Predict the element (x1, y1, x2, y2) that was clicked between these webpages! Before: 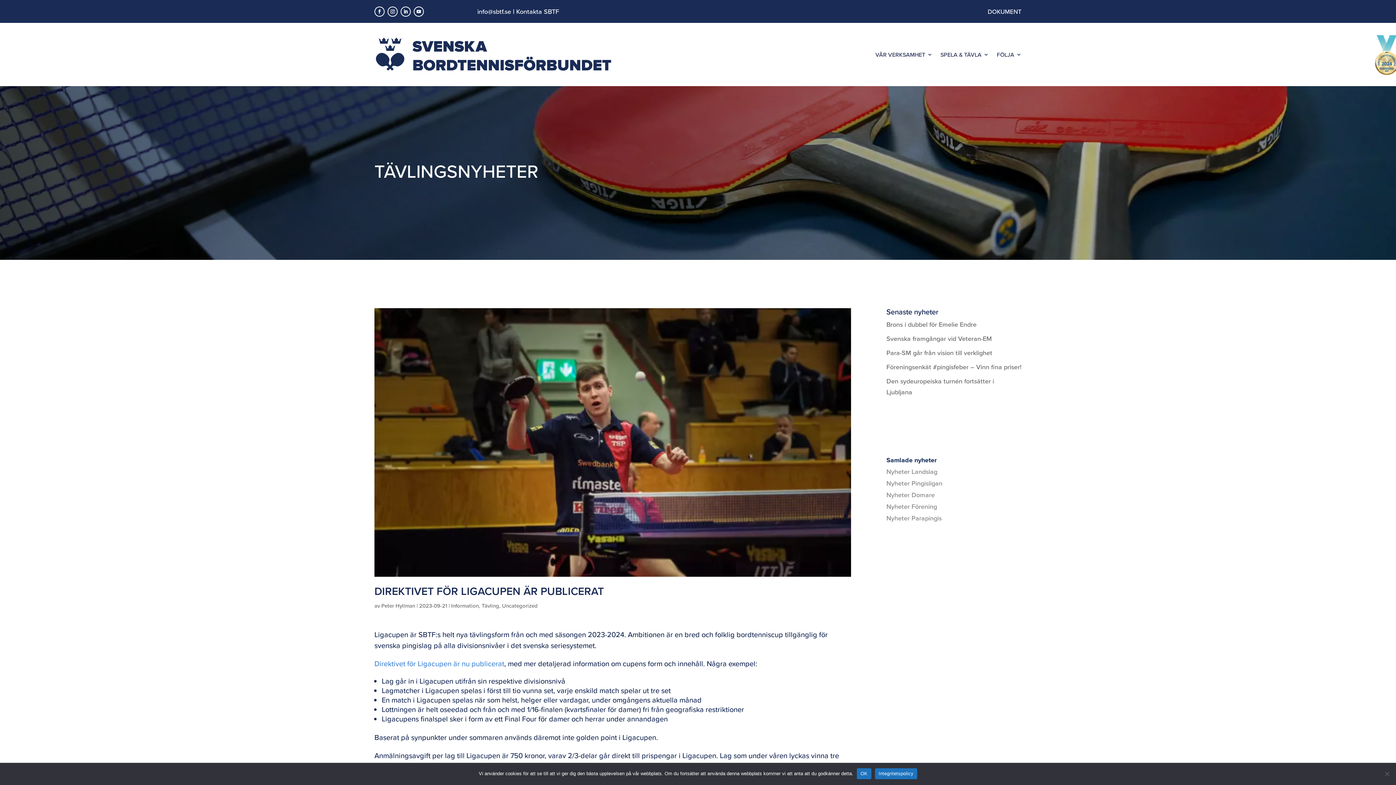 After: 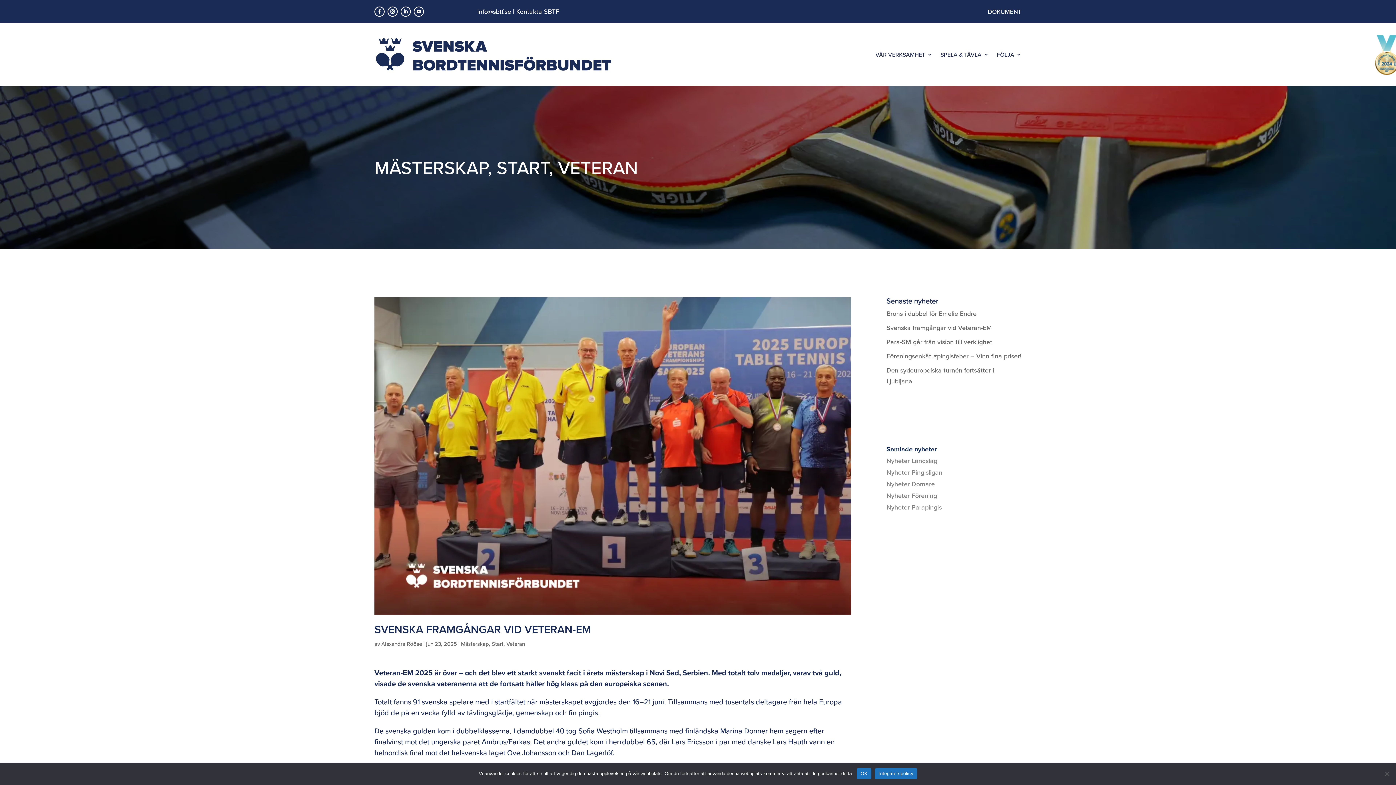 Action: bbox: (886, 334, 992, 343) label: Svenska framgångar vid Veteran-EM